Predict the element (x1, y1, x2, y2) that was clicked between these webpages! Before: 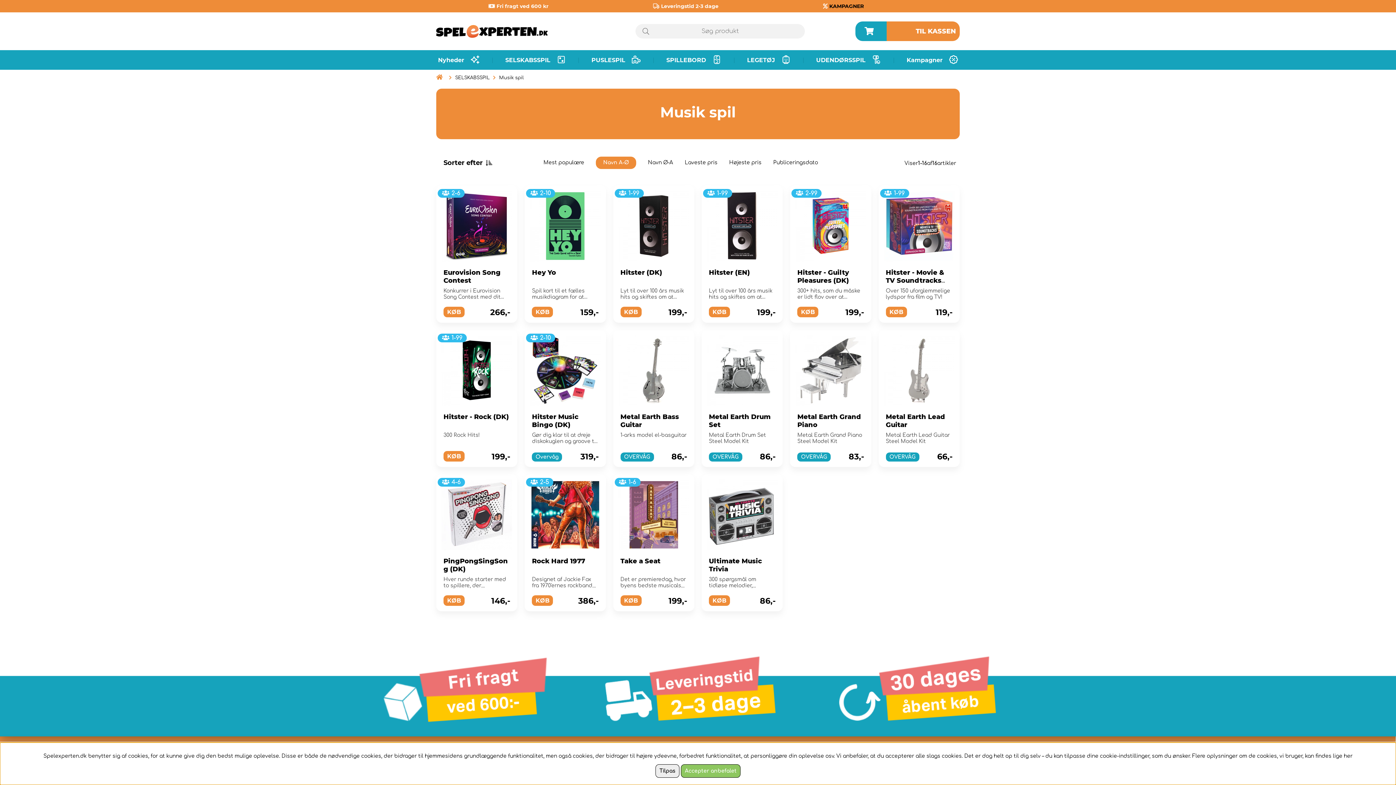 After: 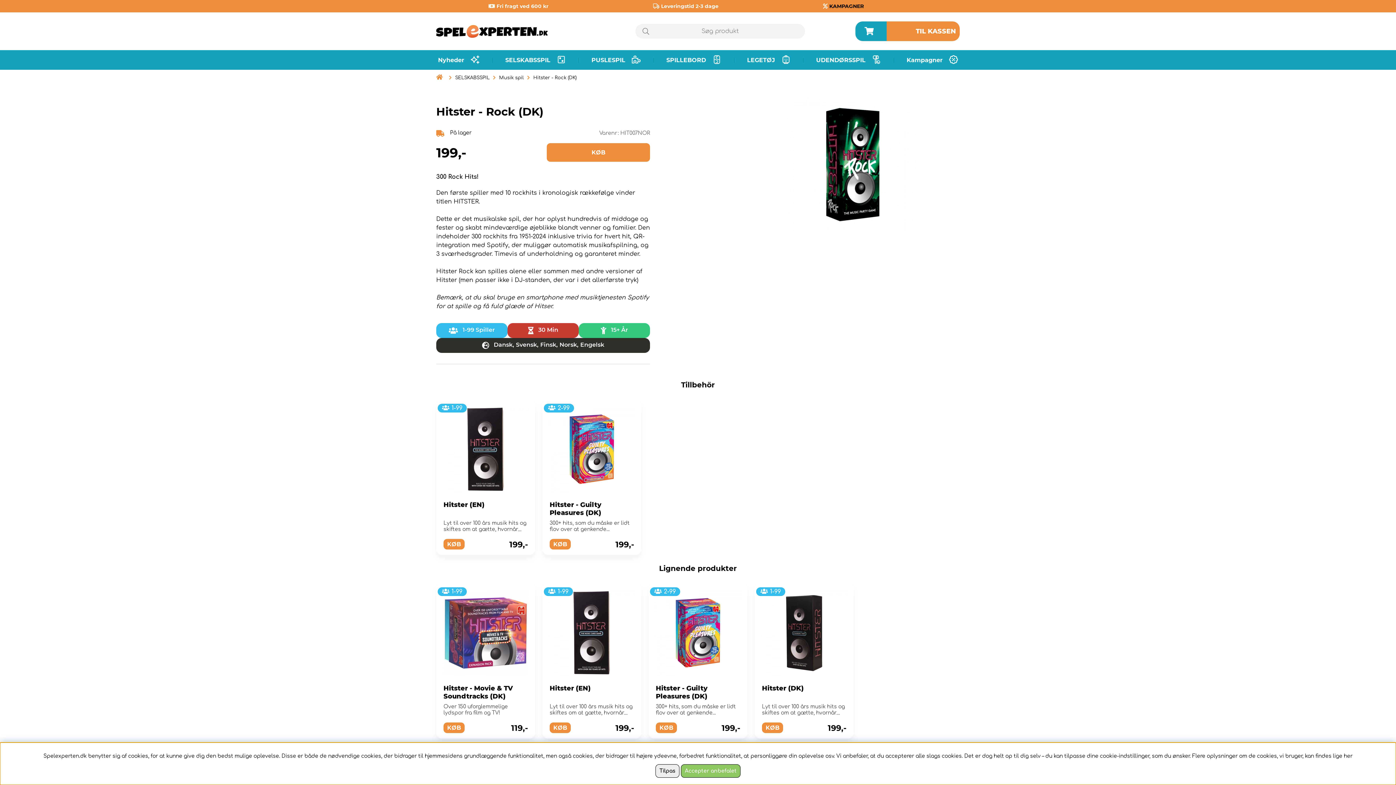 Action: label: Hitster - Rock (DK) bbox: (443, 413, 509, 421)